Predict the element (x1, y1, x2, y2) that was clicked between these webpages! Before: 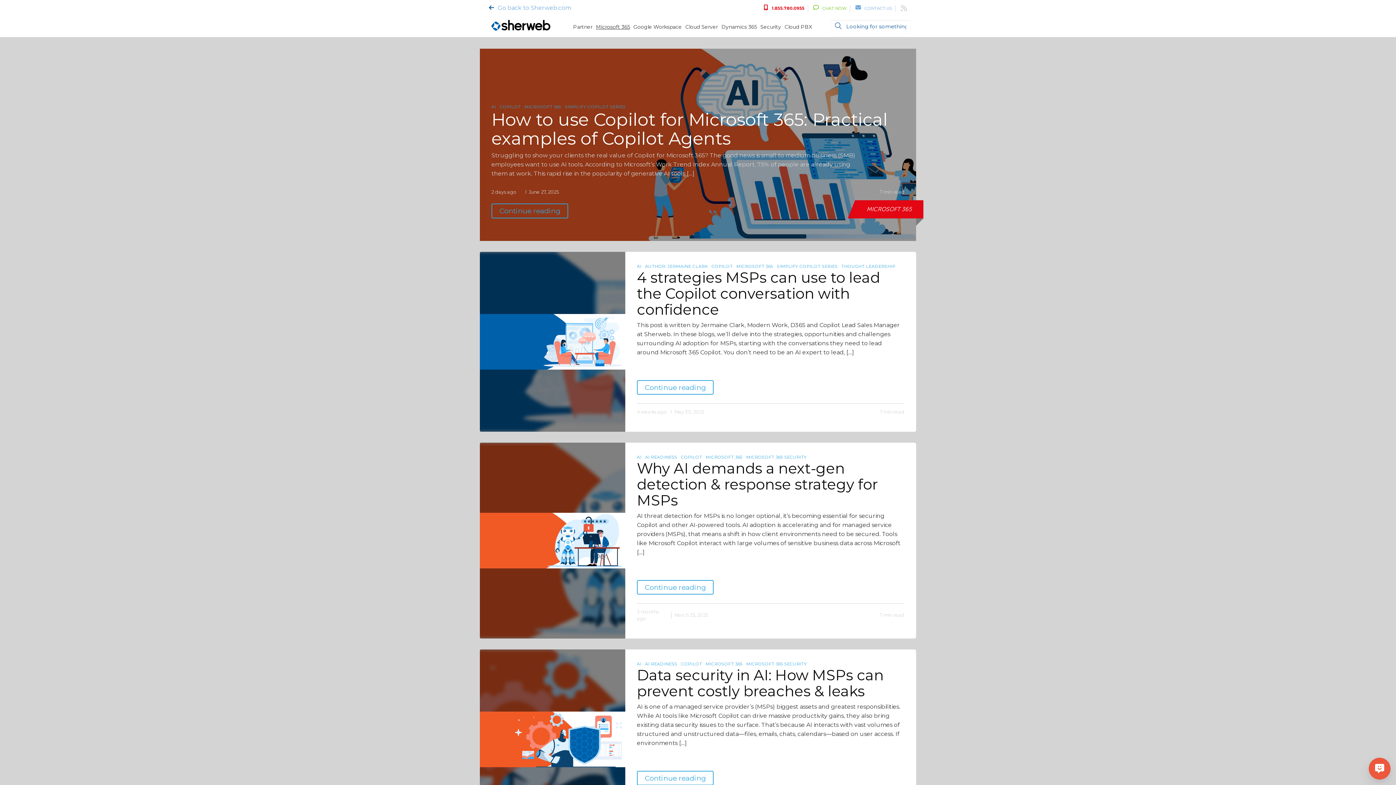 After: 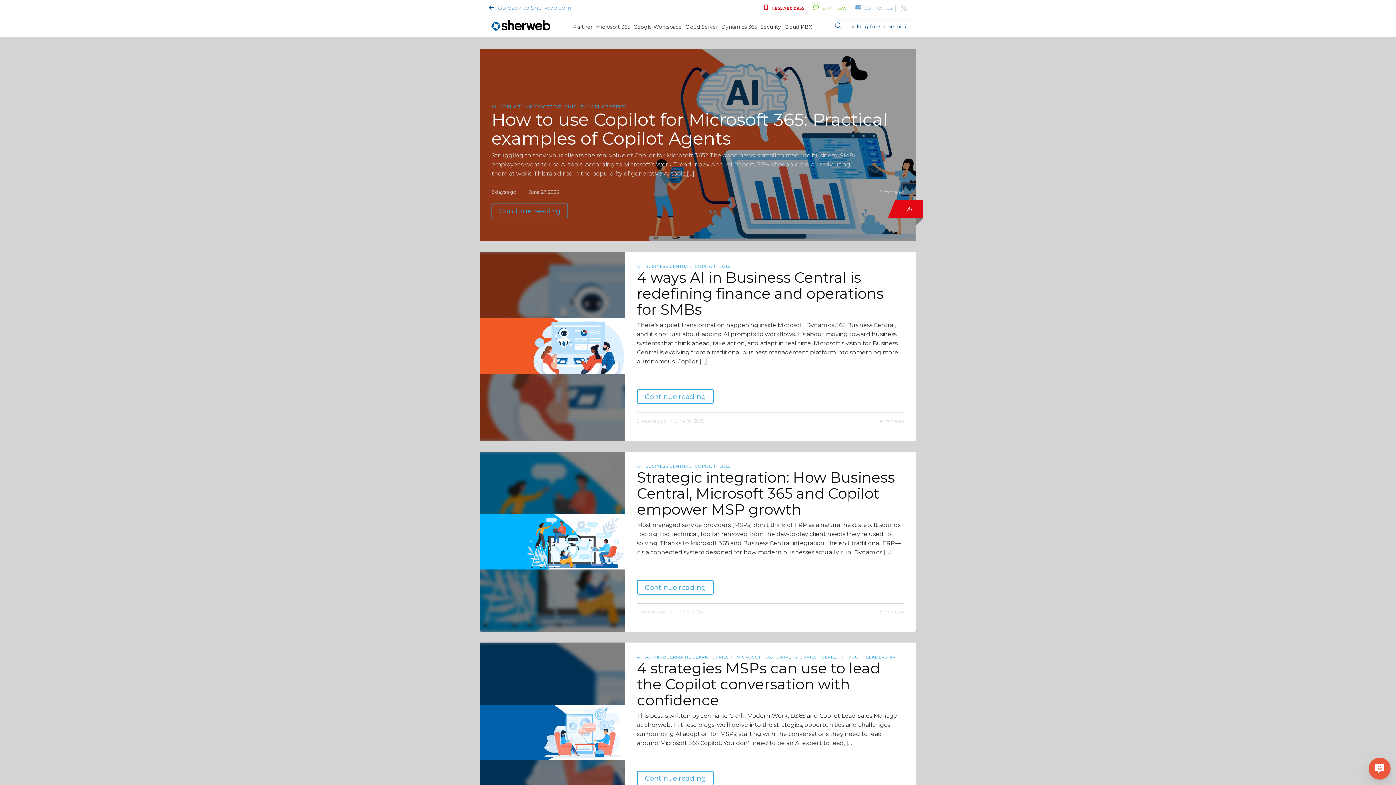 Action: bbox: (637, 454, 641, 459) label: AI